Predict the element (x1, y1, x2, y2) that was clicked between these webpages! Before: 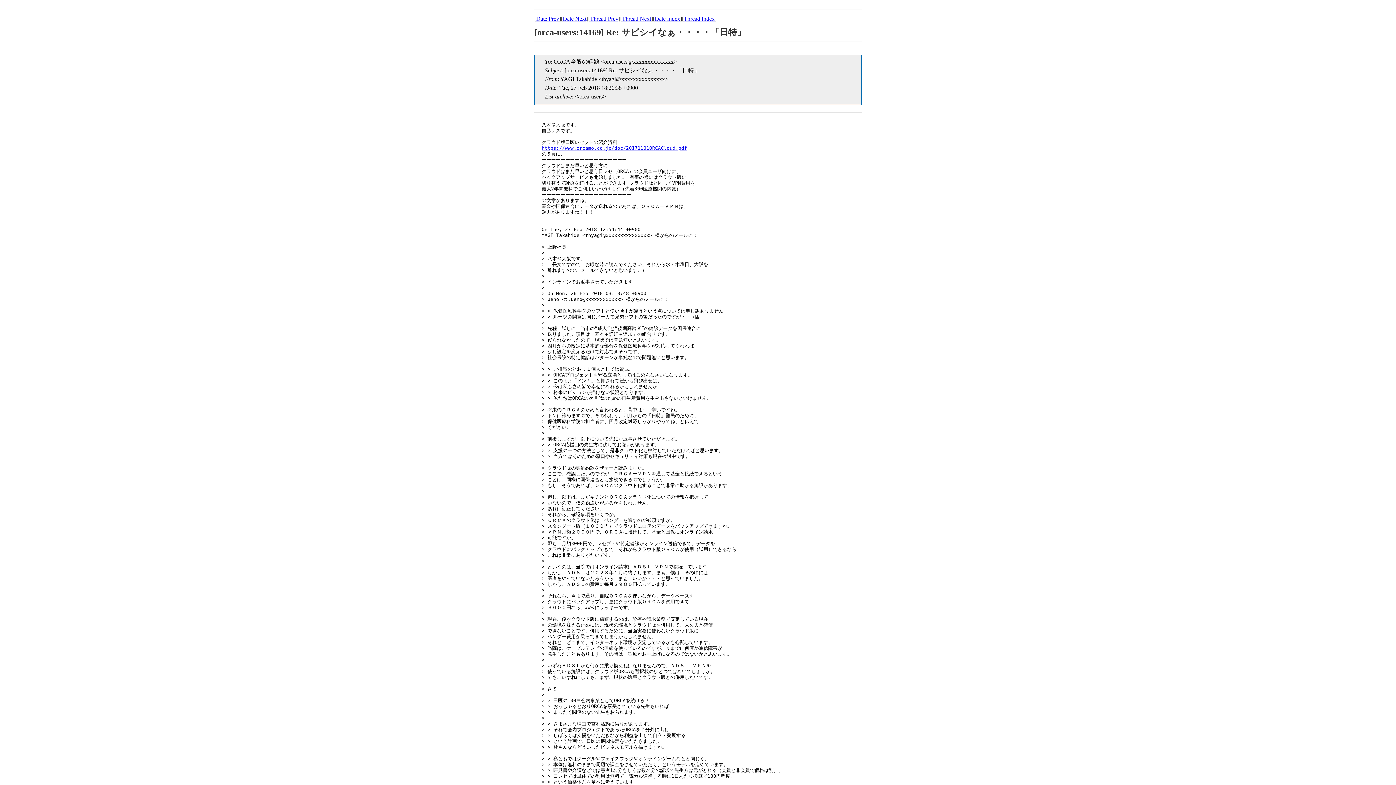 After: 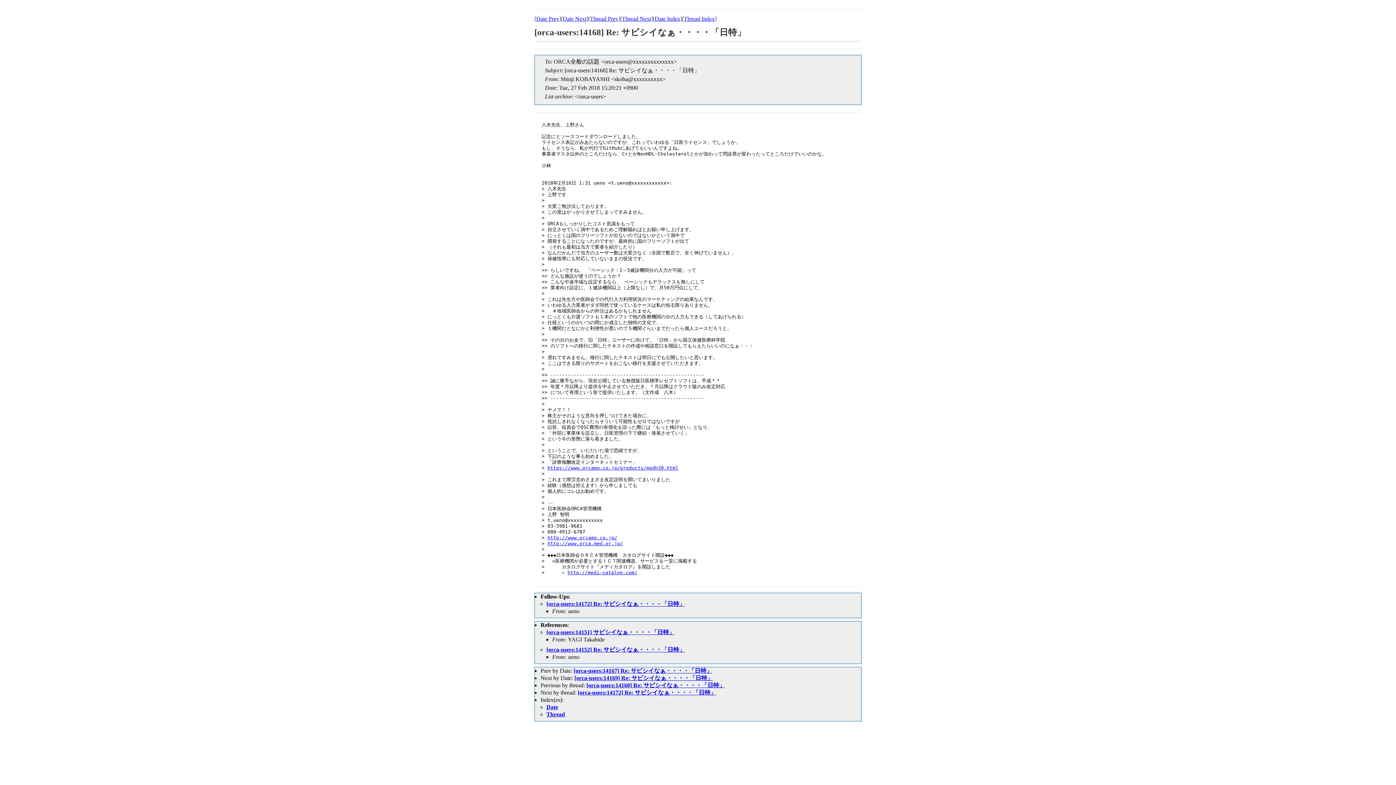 Action: bbox: (536, 15, 559, 21) label: Date Prev